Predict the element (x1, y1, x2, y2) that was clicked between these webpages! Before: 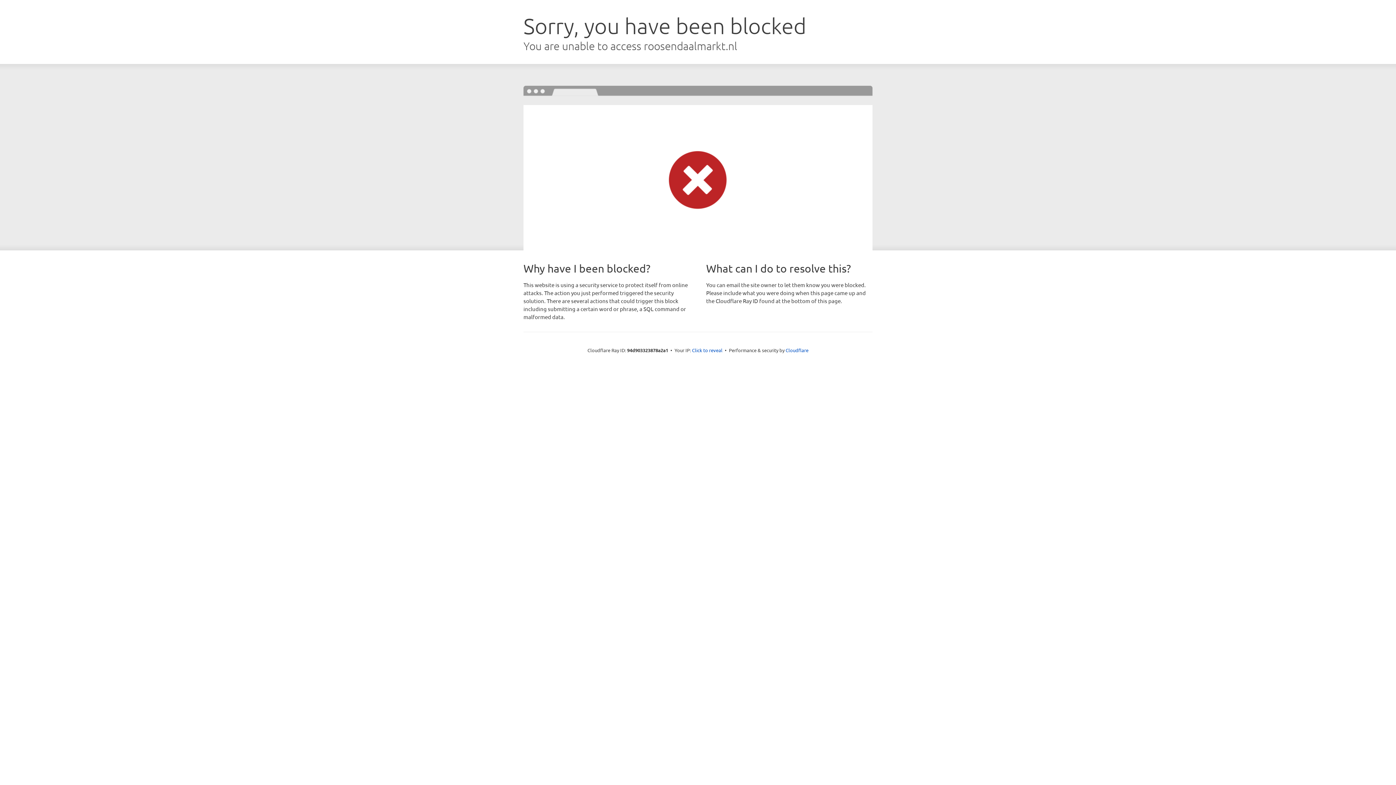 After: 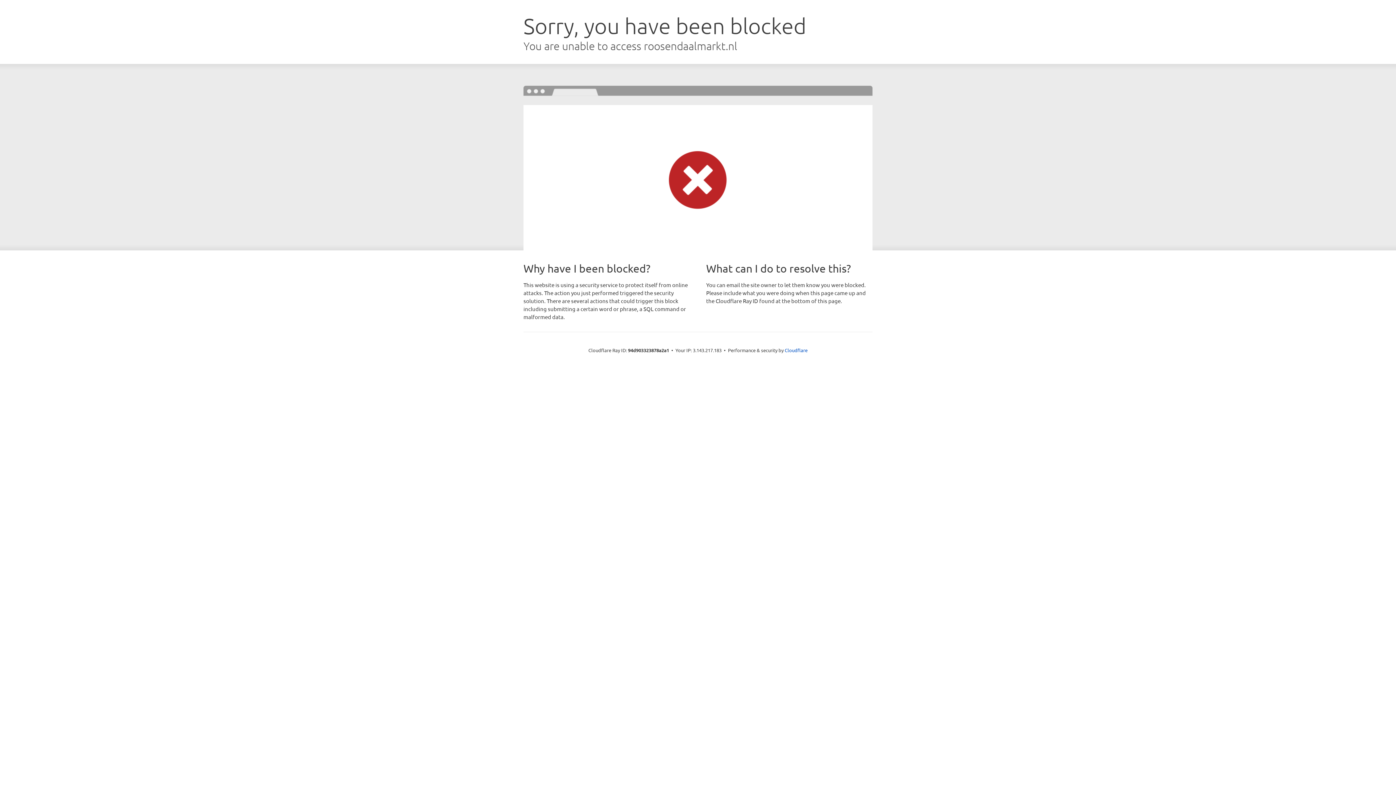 Action: bbox: (692, 346, 722, 353) label: Click to reveal